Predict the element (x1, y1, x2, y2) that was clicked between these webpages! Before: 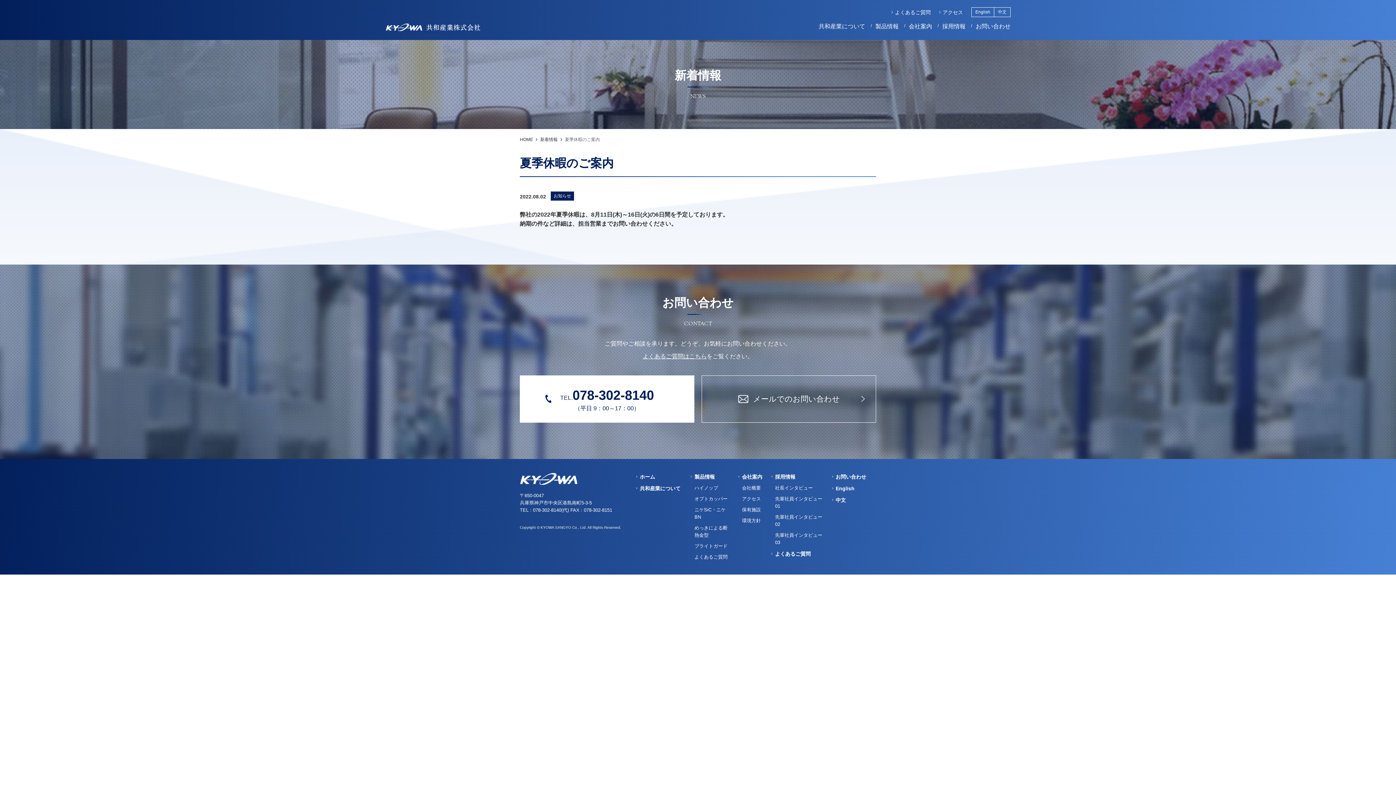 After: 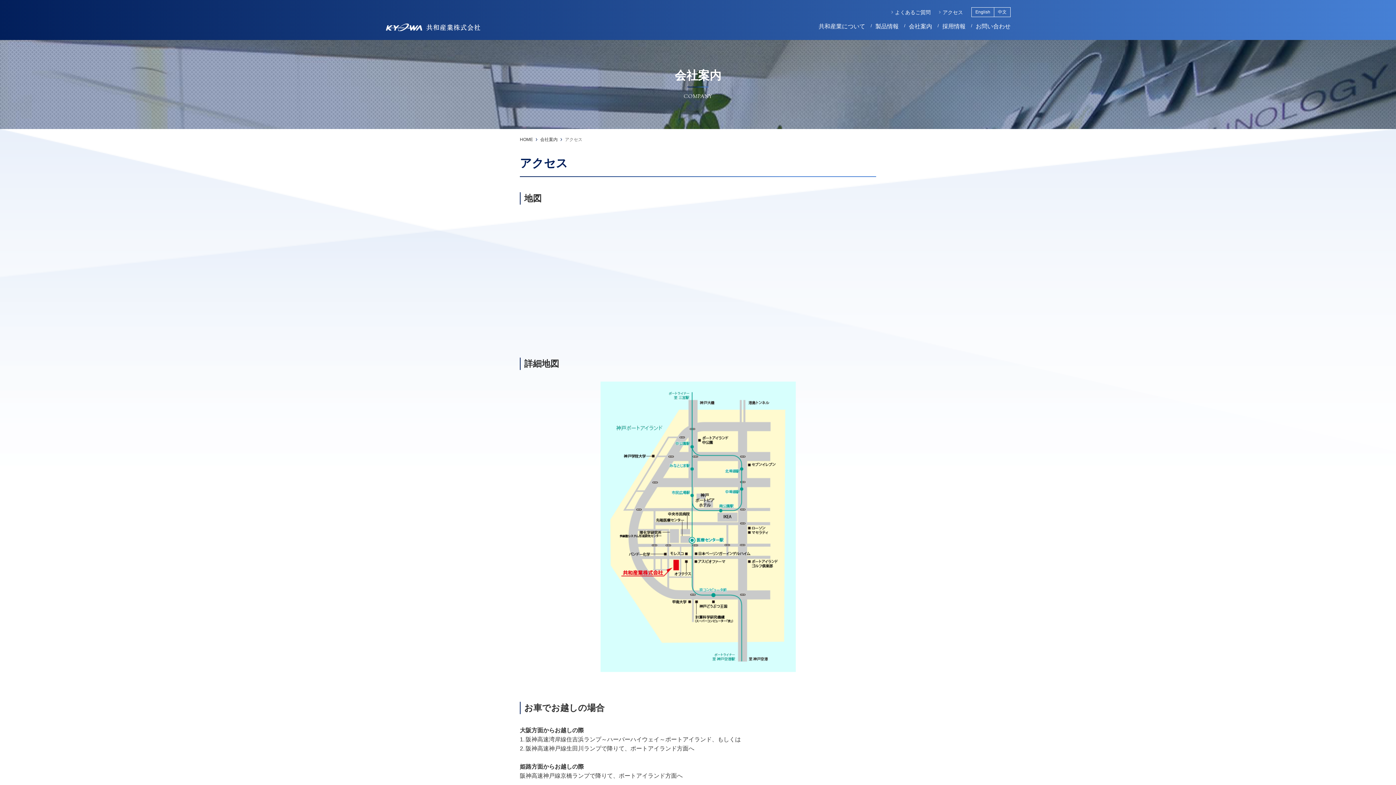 Action: bbox: (742, 496, 761, 501) label: アクセス